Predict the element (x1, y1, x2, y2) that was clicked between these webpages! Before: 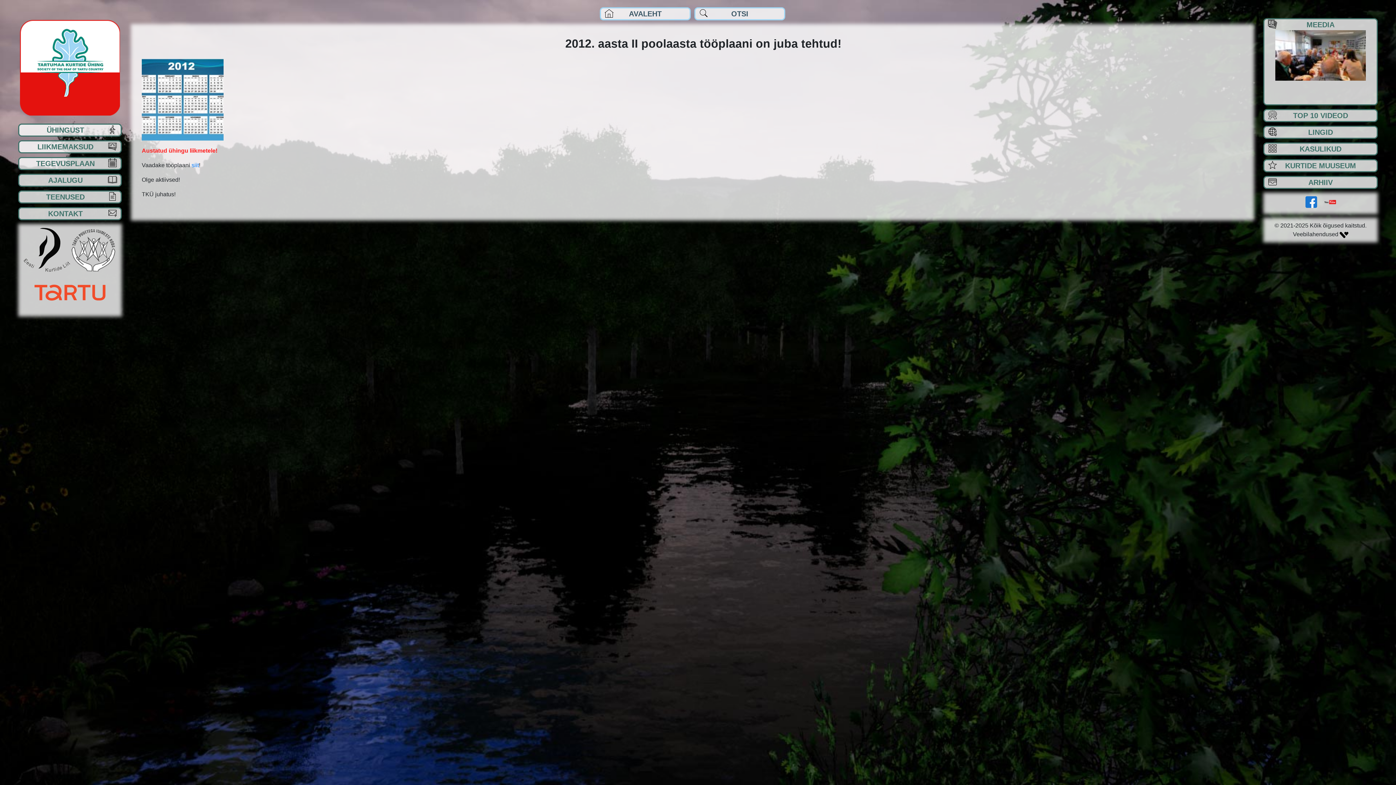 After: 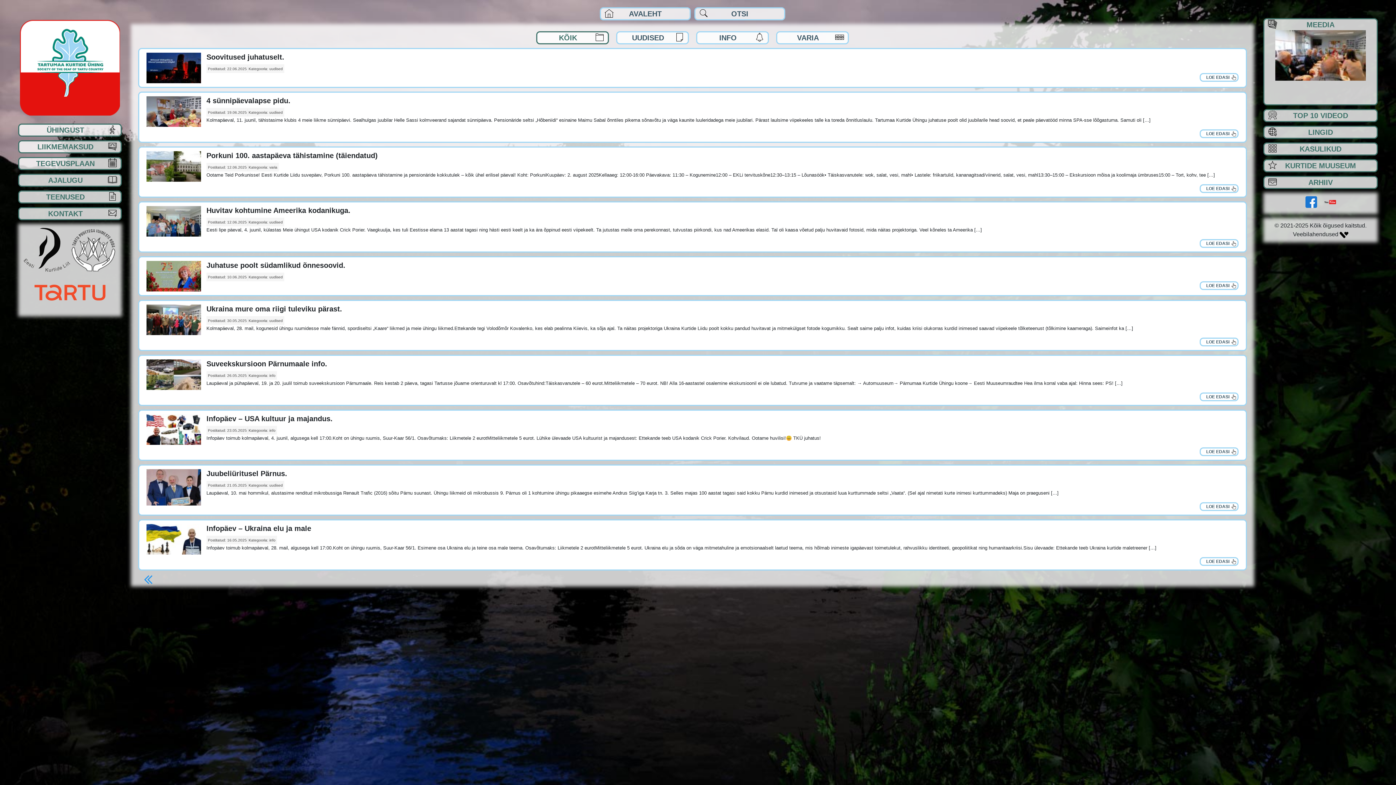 Action: bbox: (20, 116, 120, 122)